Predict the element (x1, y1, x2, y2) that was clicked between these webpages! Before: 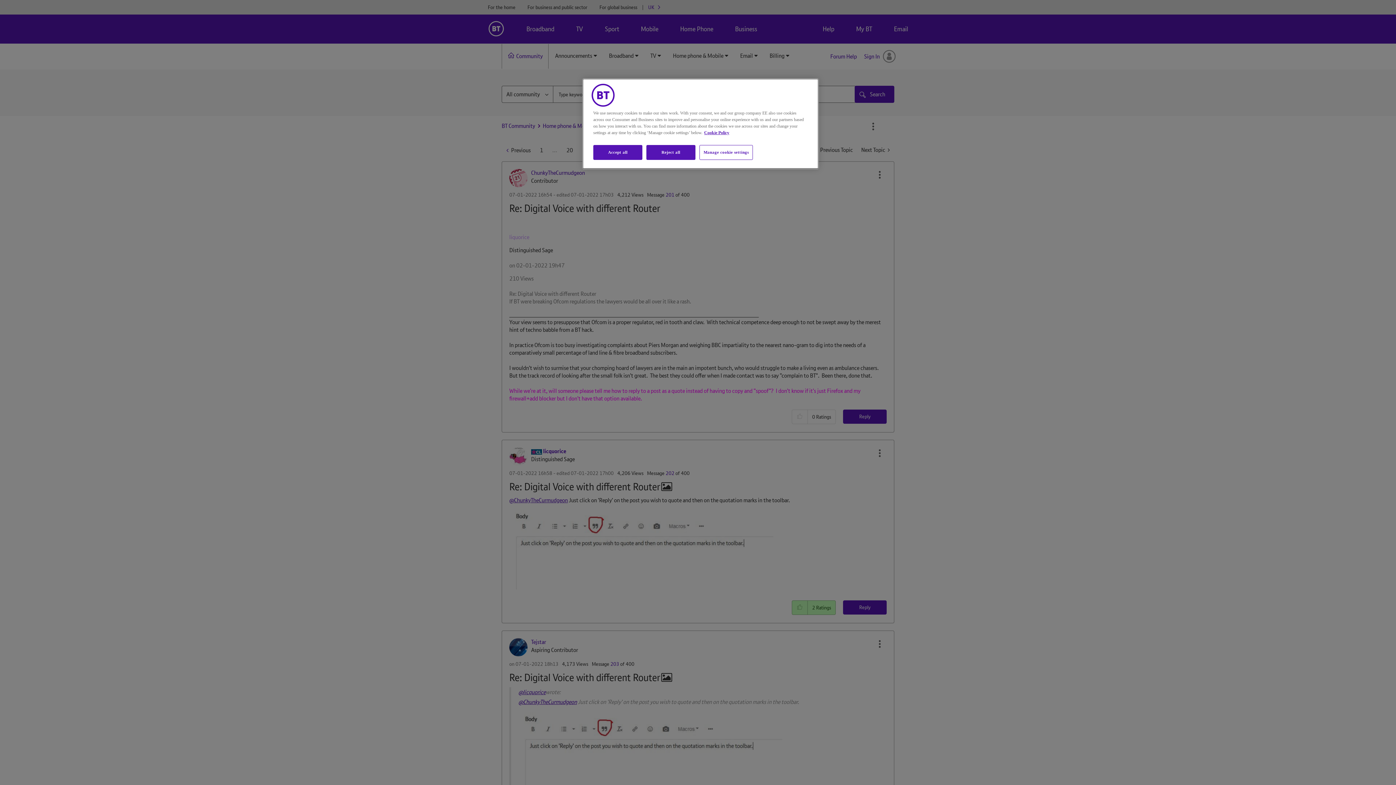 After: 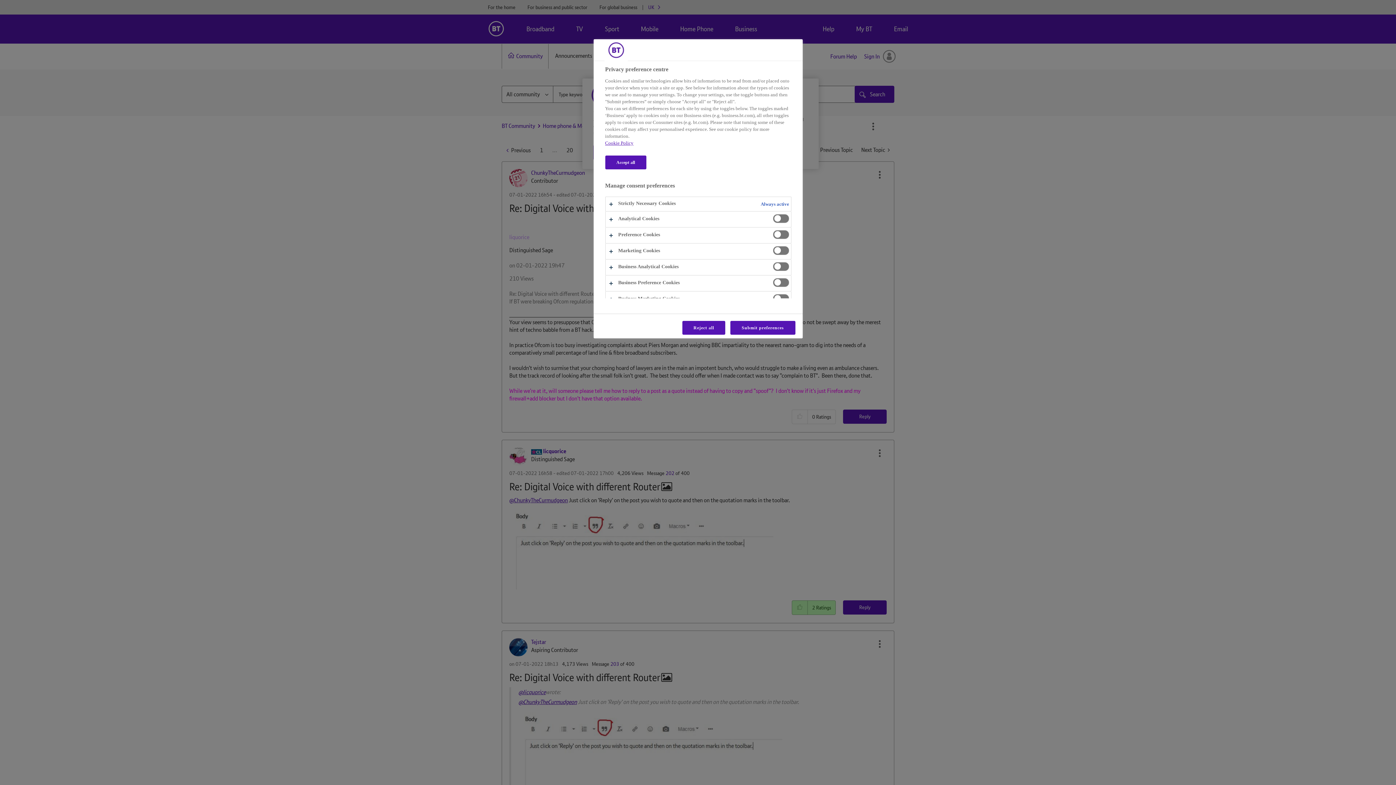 Action: label: Manage cookie settings bbox: (699, 145, 753, 160)